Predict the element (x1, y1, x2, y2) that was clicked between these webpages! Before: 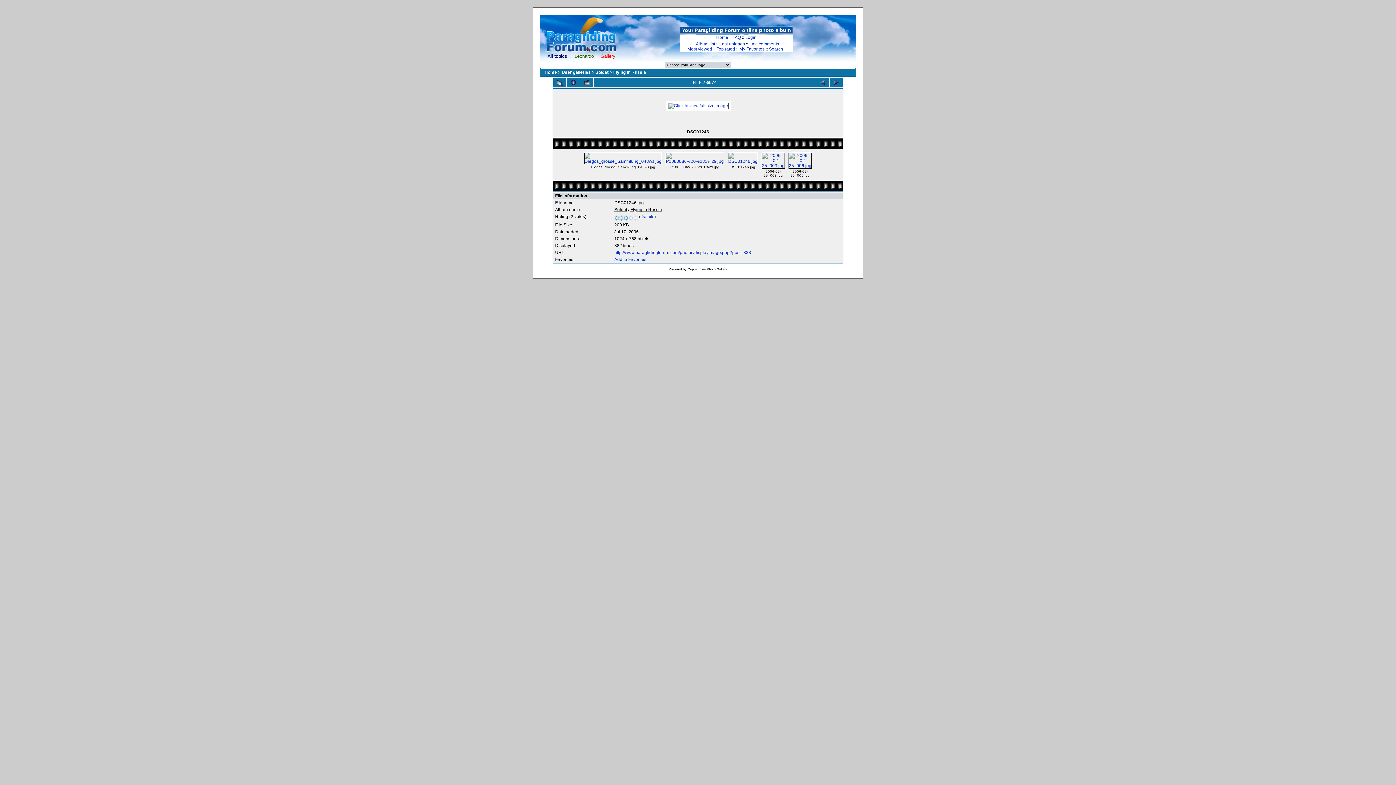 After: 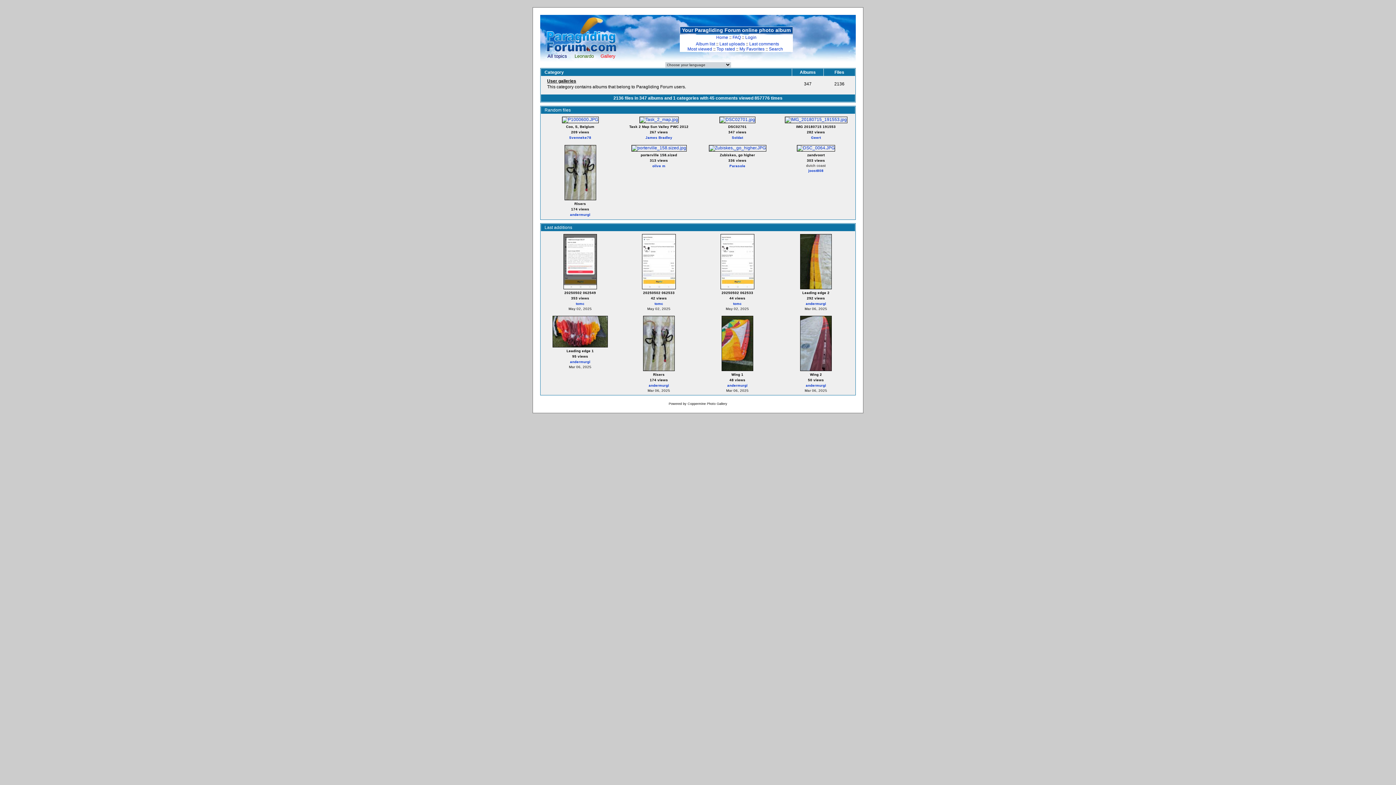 Action: bbox: (600, 53, 615, 58) label: Gallery